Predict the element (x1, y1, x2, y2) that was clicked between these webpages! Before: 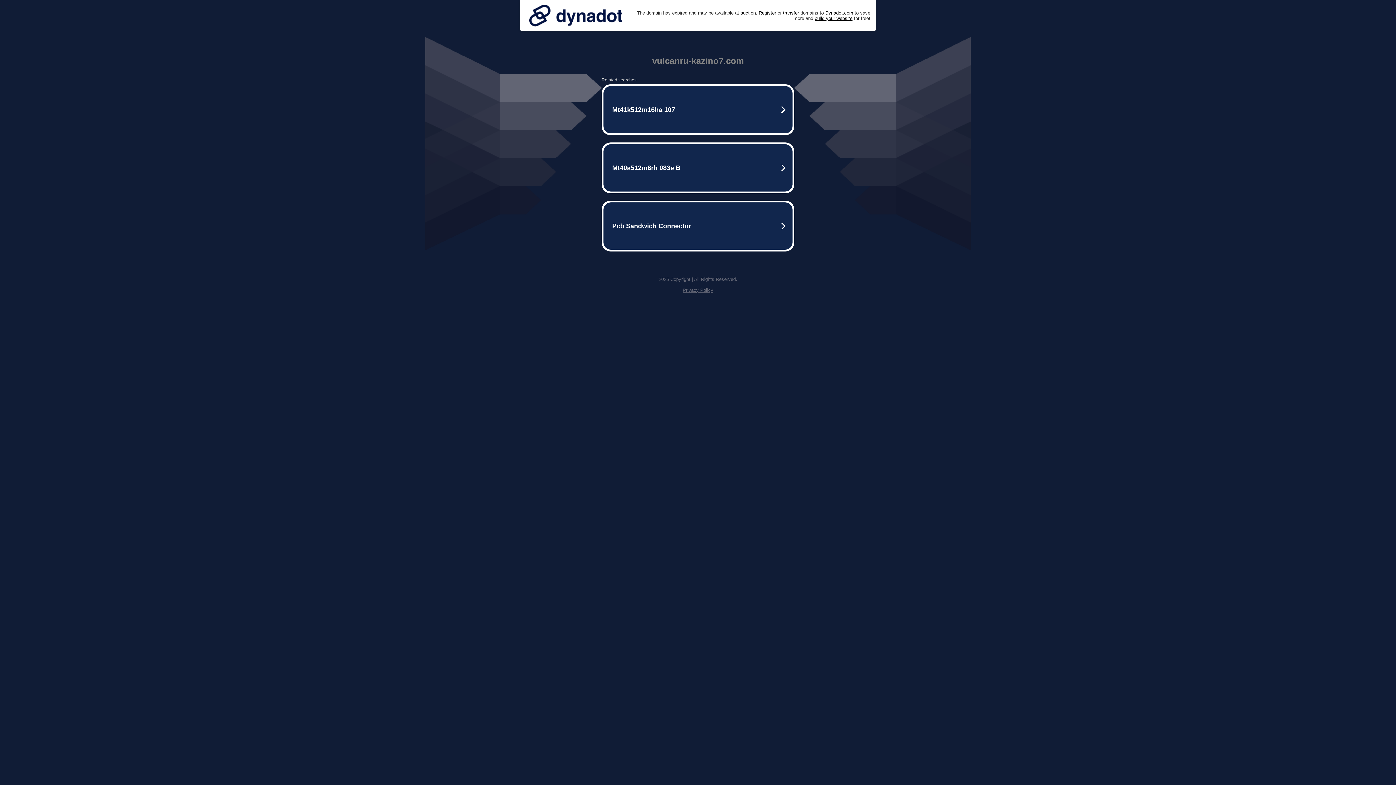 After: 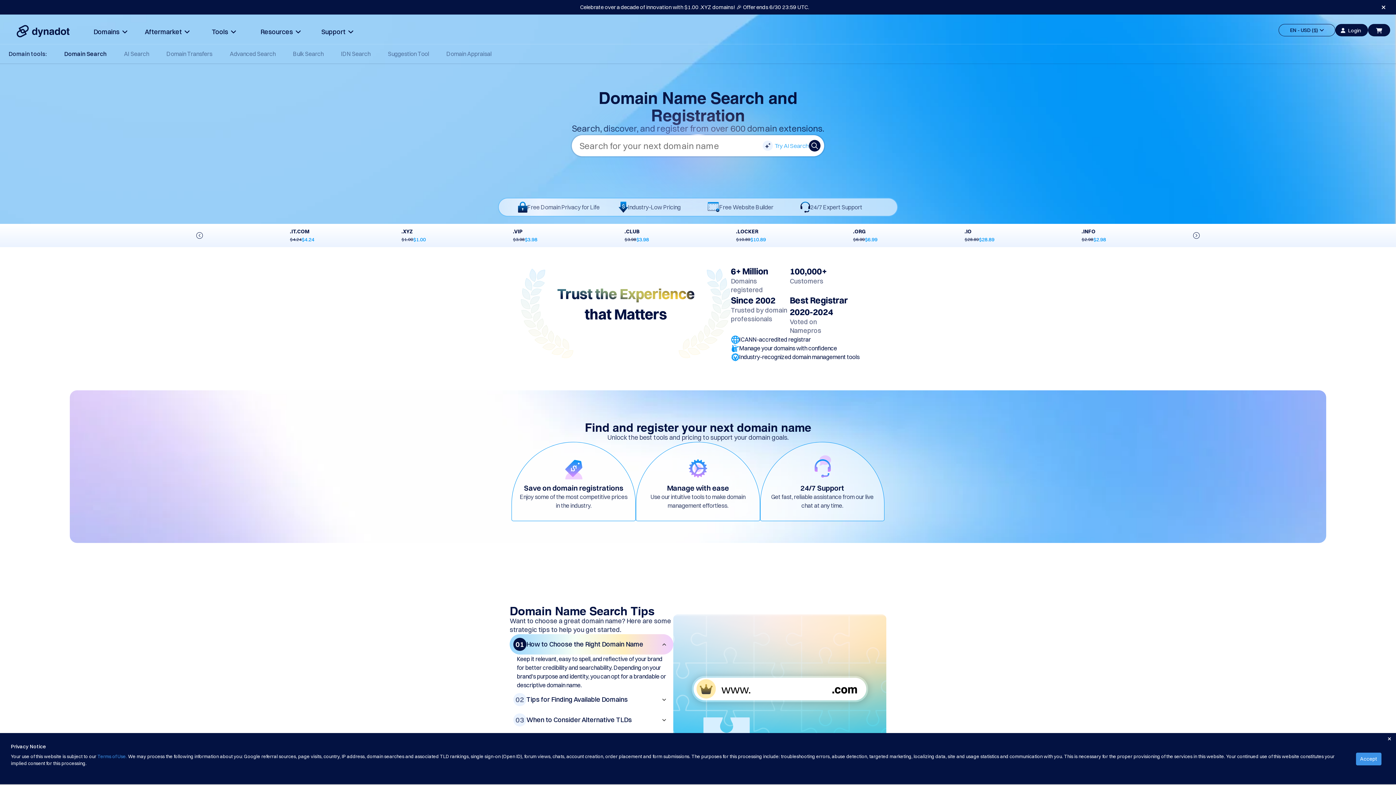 Action: bbox: (758, 10, 776, 15) label: Register